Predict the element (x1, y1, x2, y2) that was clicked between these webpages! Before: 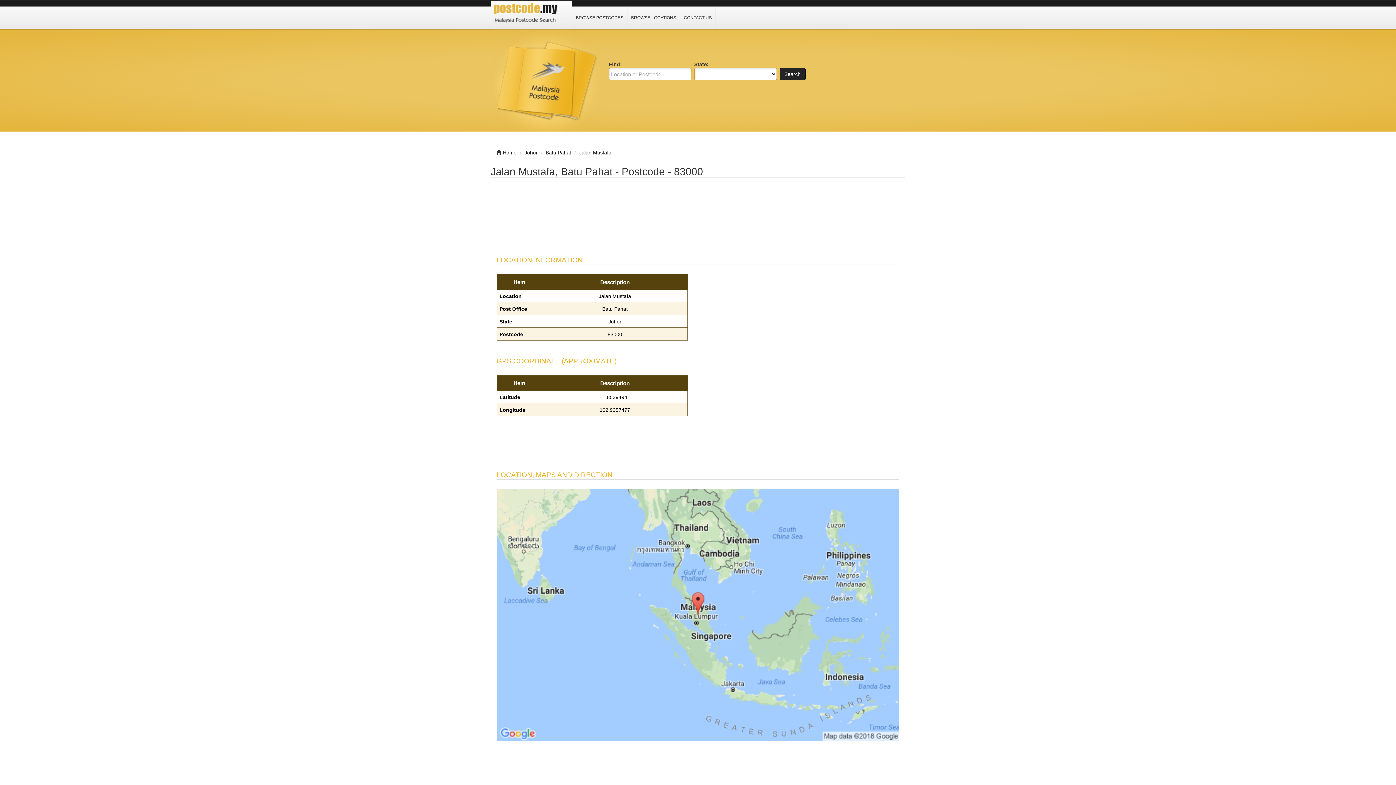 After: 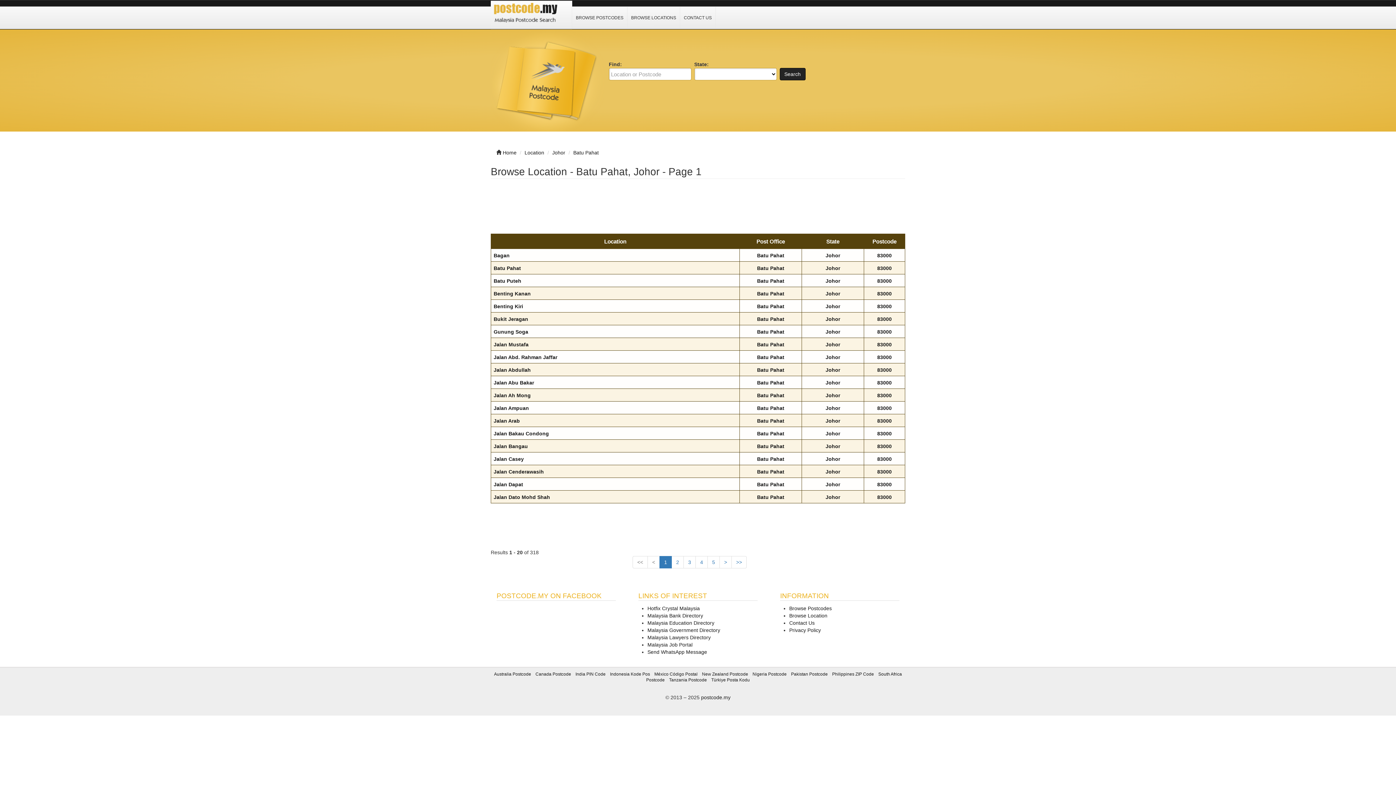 Action: label: Batu Pahat bbox: (545, 149, 571, 155)